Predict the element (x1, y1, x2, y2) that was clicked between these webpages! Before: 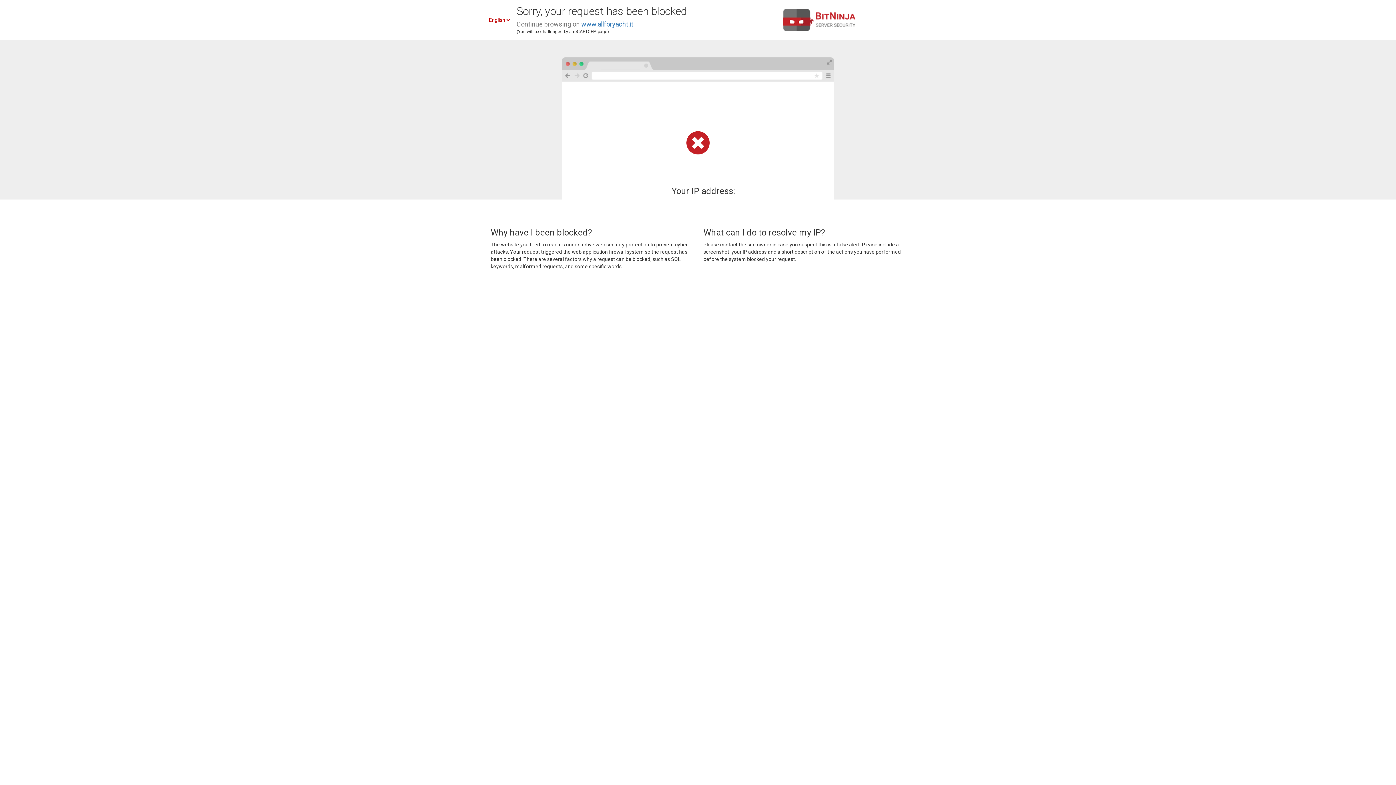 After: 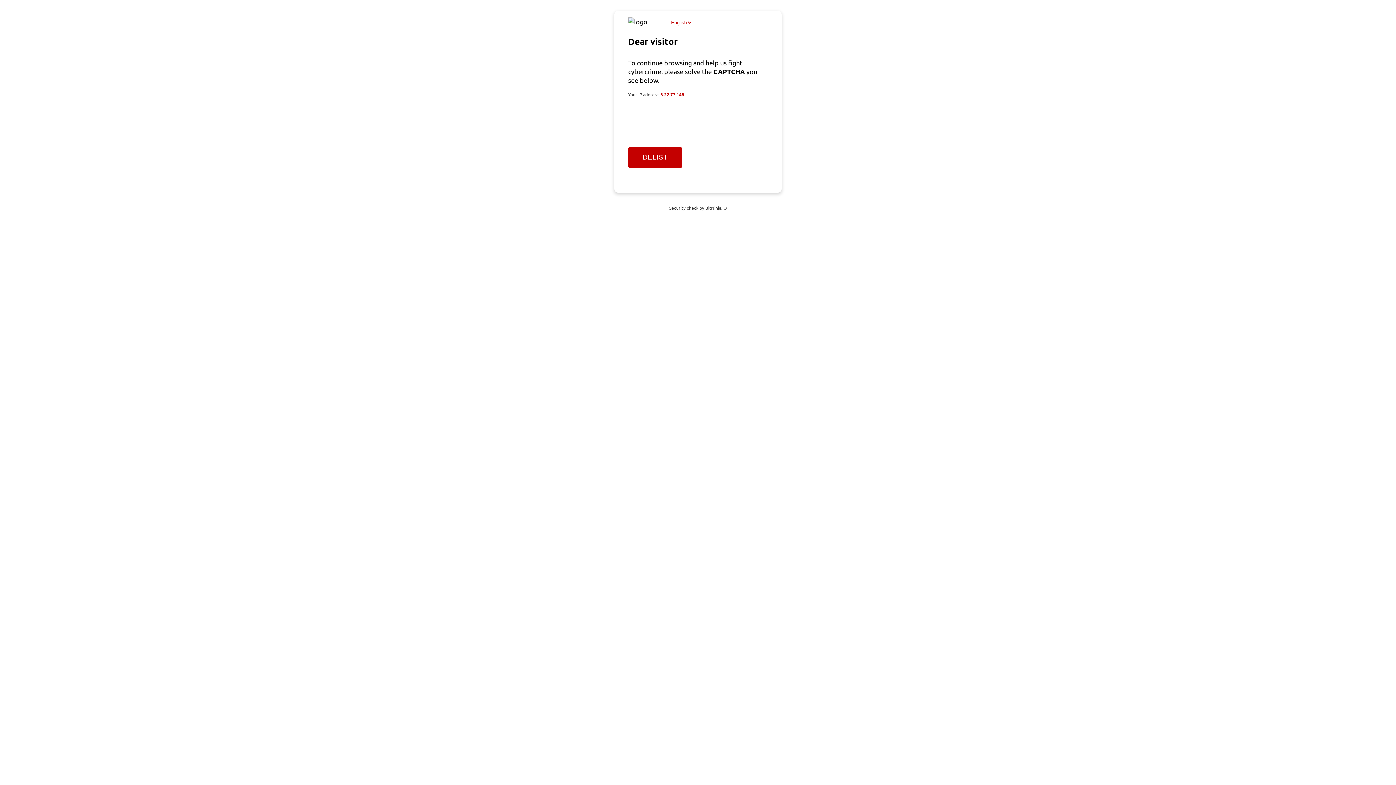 Action: bbox: (581, 20, 633, 28) label: www.allforyacht.it